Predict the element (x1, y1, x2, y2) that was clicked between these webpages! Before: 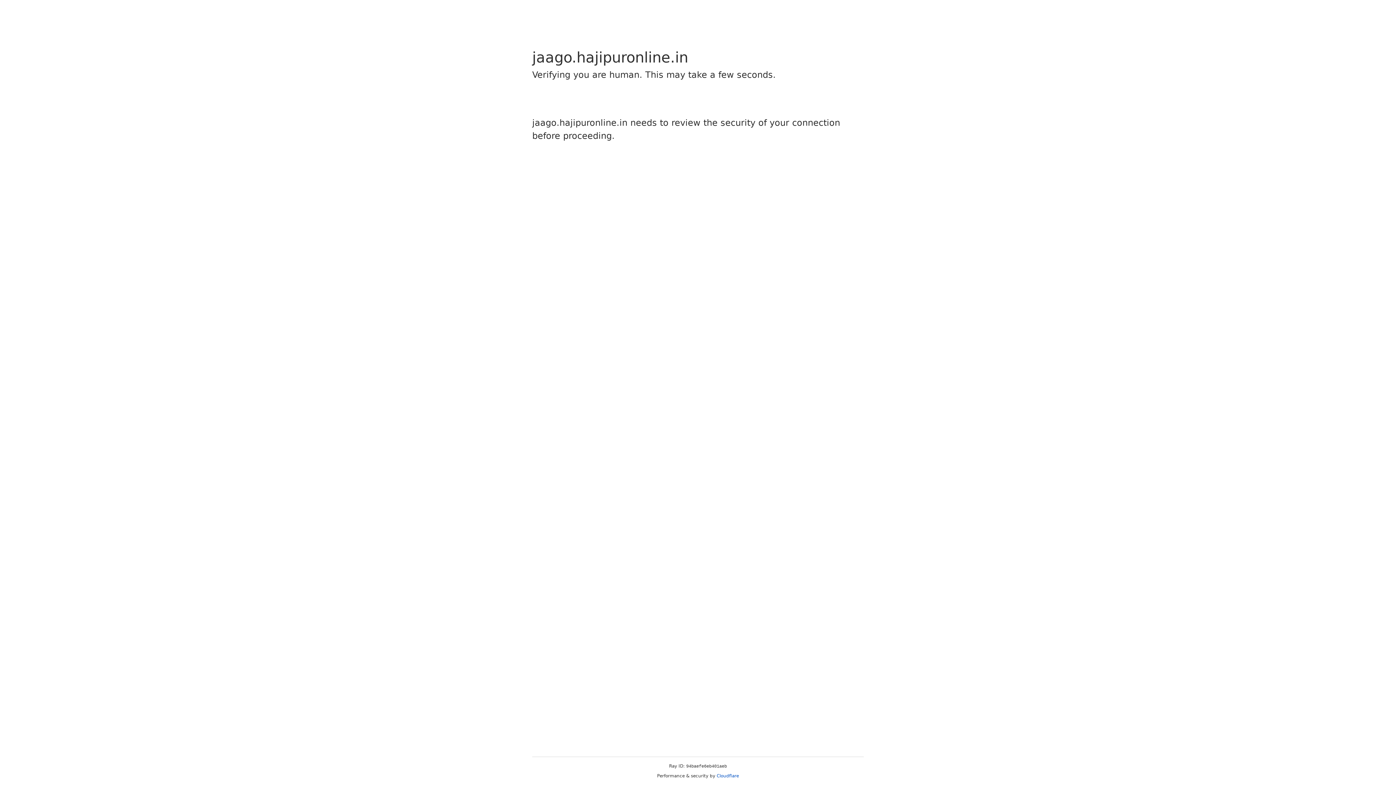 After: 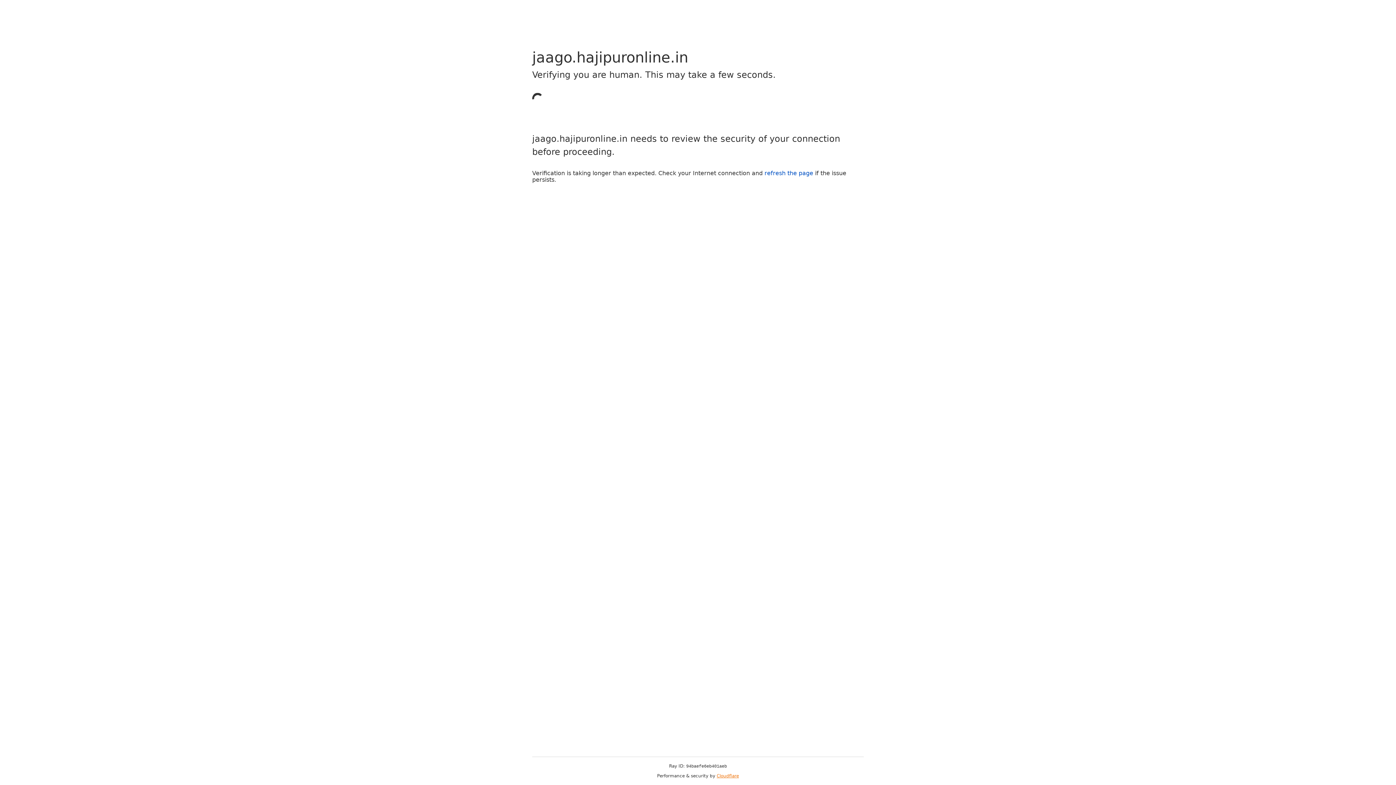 Action: label: Cloudflare bbox: (716, 773, 739, 778)